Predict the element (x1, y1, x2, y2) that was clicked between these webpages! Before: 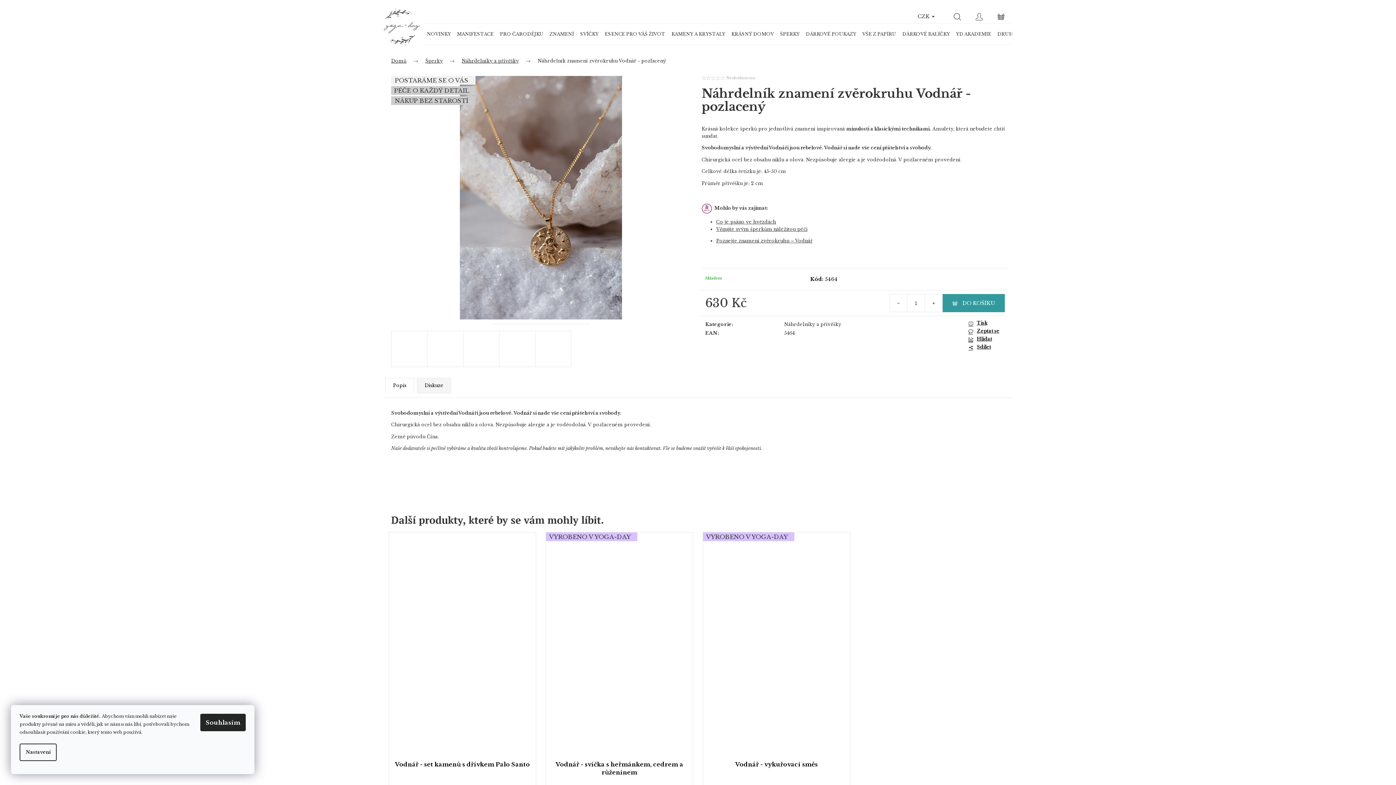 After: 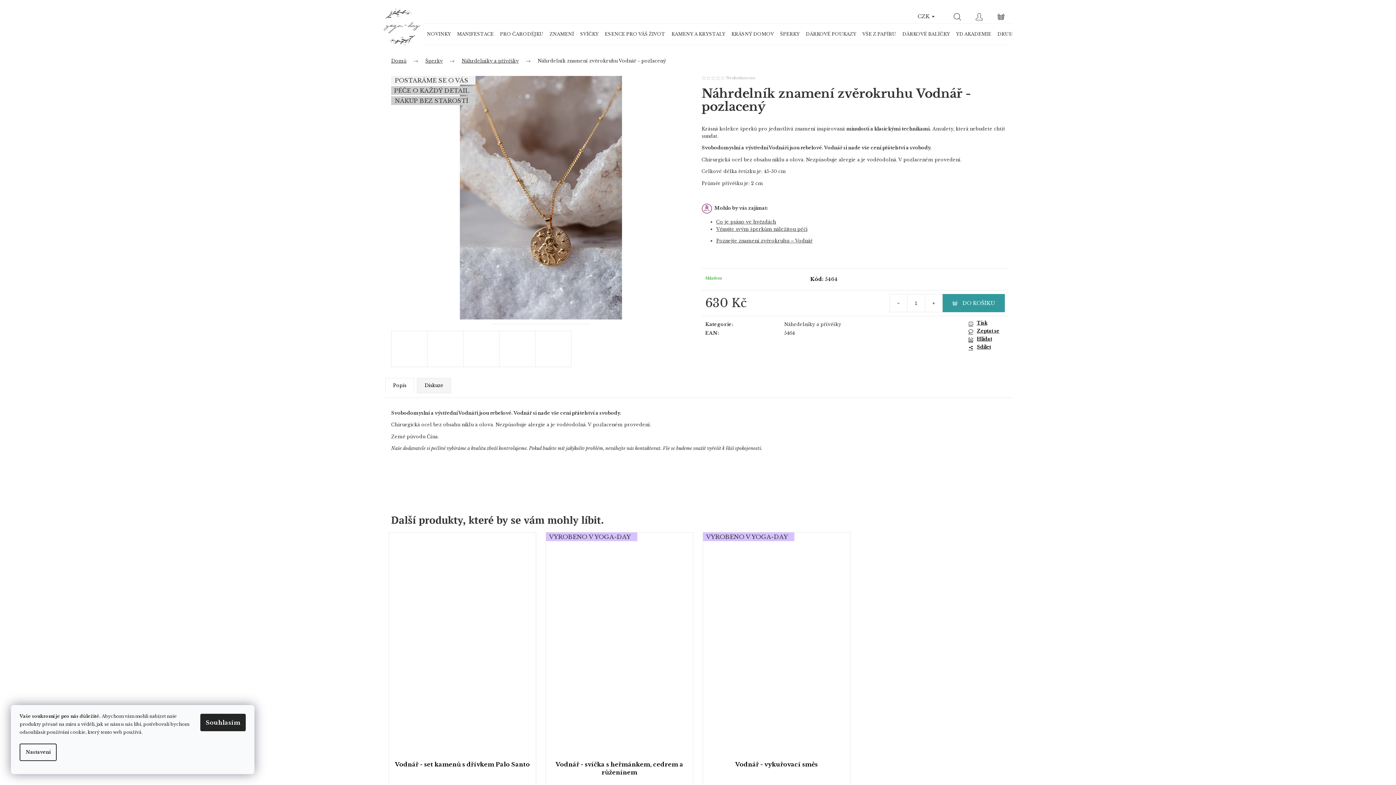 Action: bbox: (720, 75, 725, 80)